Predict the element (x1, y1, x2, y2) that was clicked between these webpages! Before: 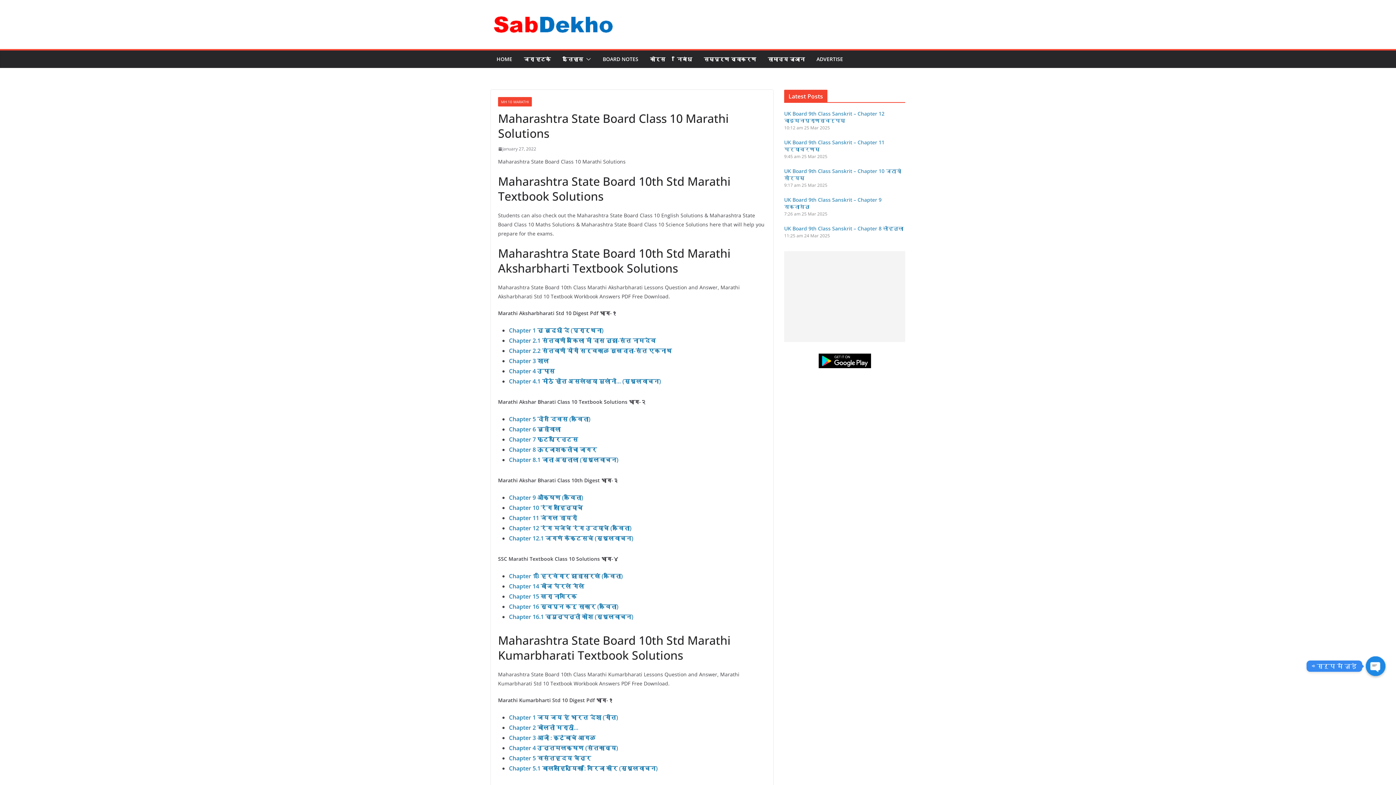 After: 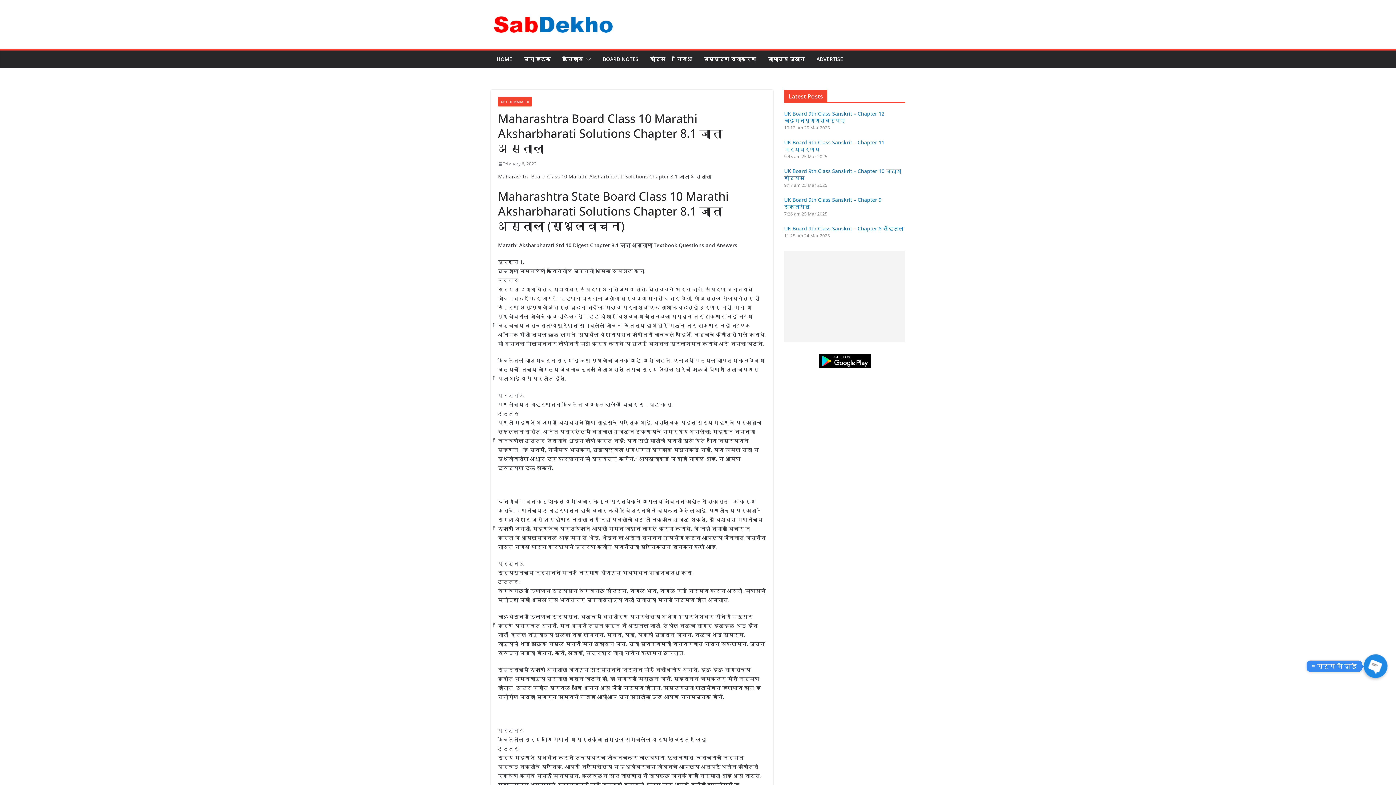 Action: label: Chapter 8.1 जाता अस्ताला (स्थूलवाचन) bbox: (509, 456, 618, 464)